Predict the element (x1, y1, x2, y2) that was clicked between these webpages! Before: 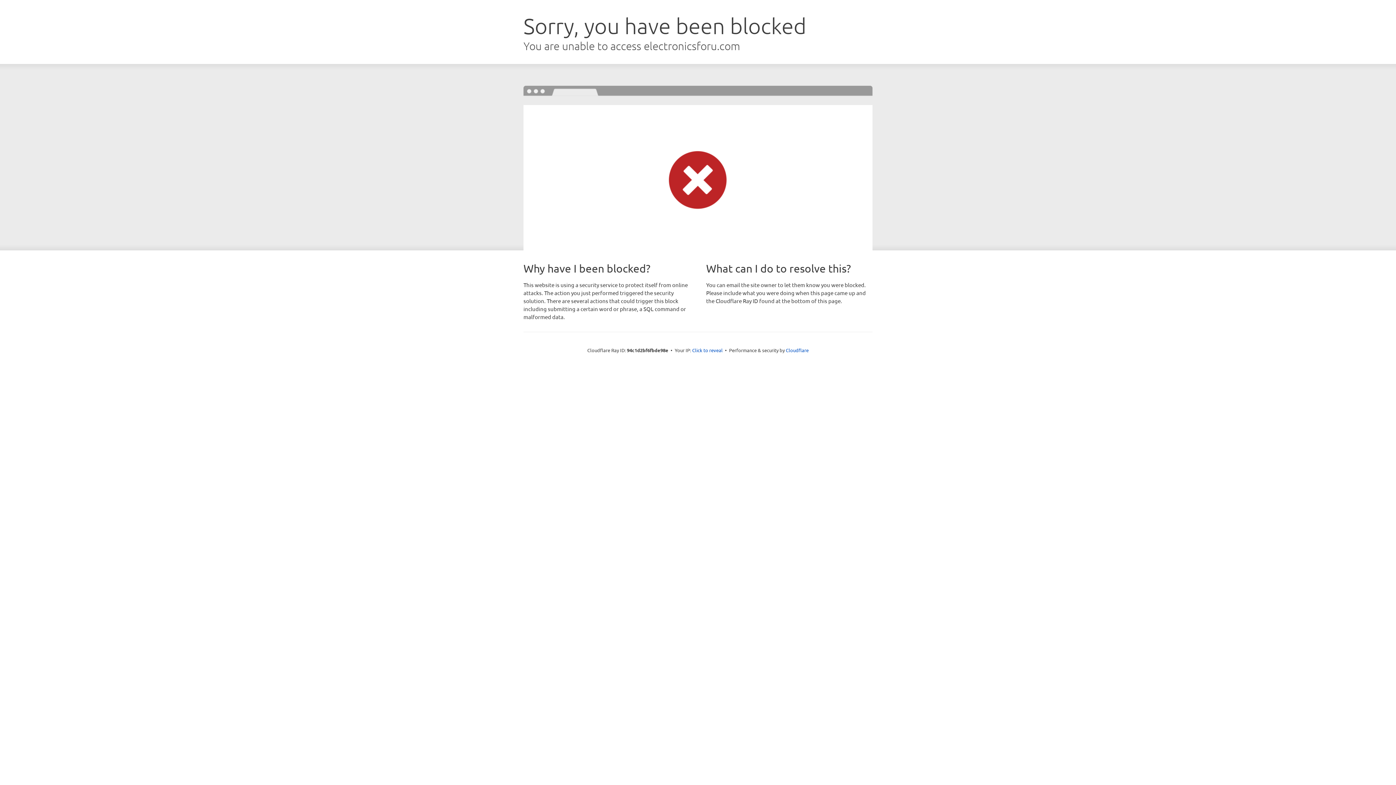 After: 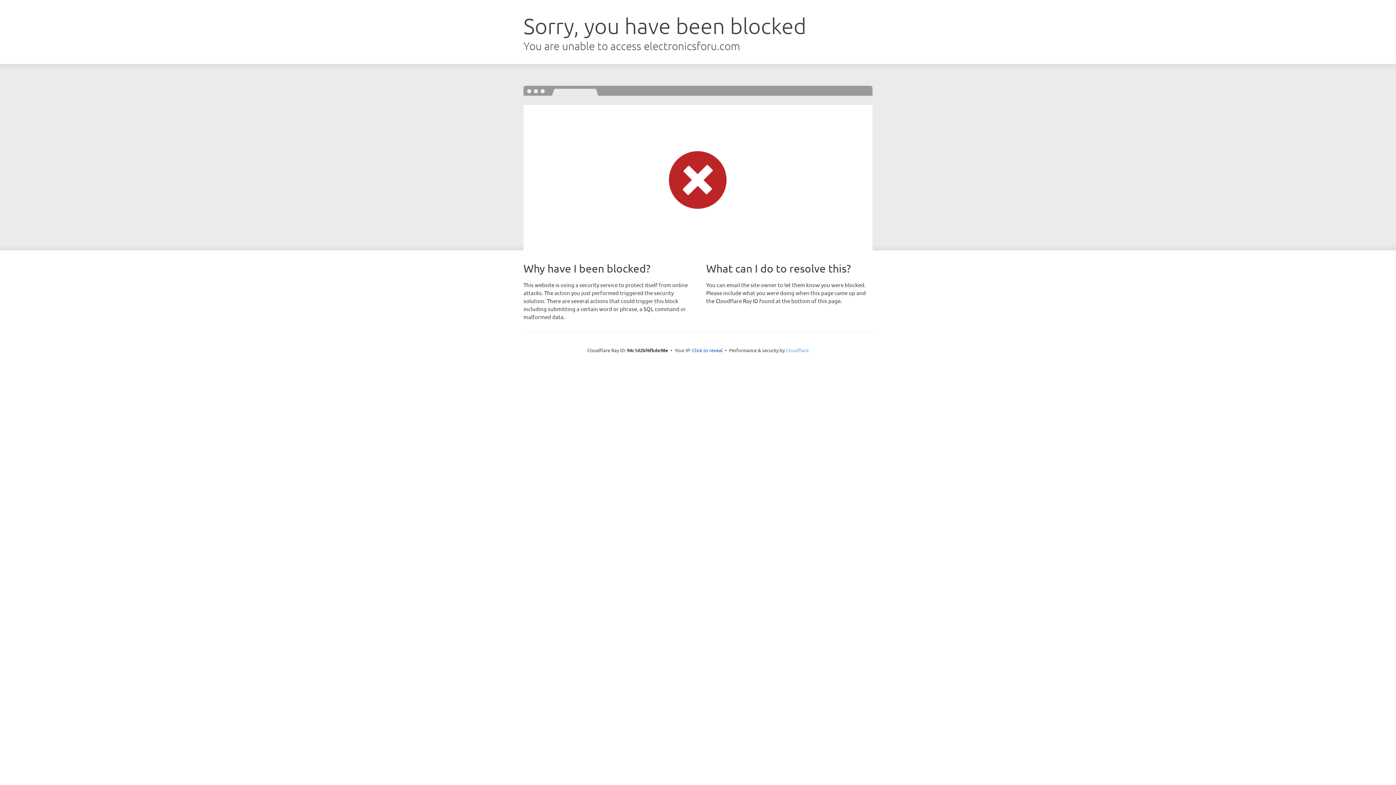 Action: label: Cloudflare bbox: (786, 347, 808, 353)